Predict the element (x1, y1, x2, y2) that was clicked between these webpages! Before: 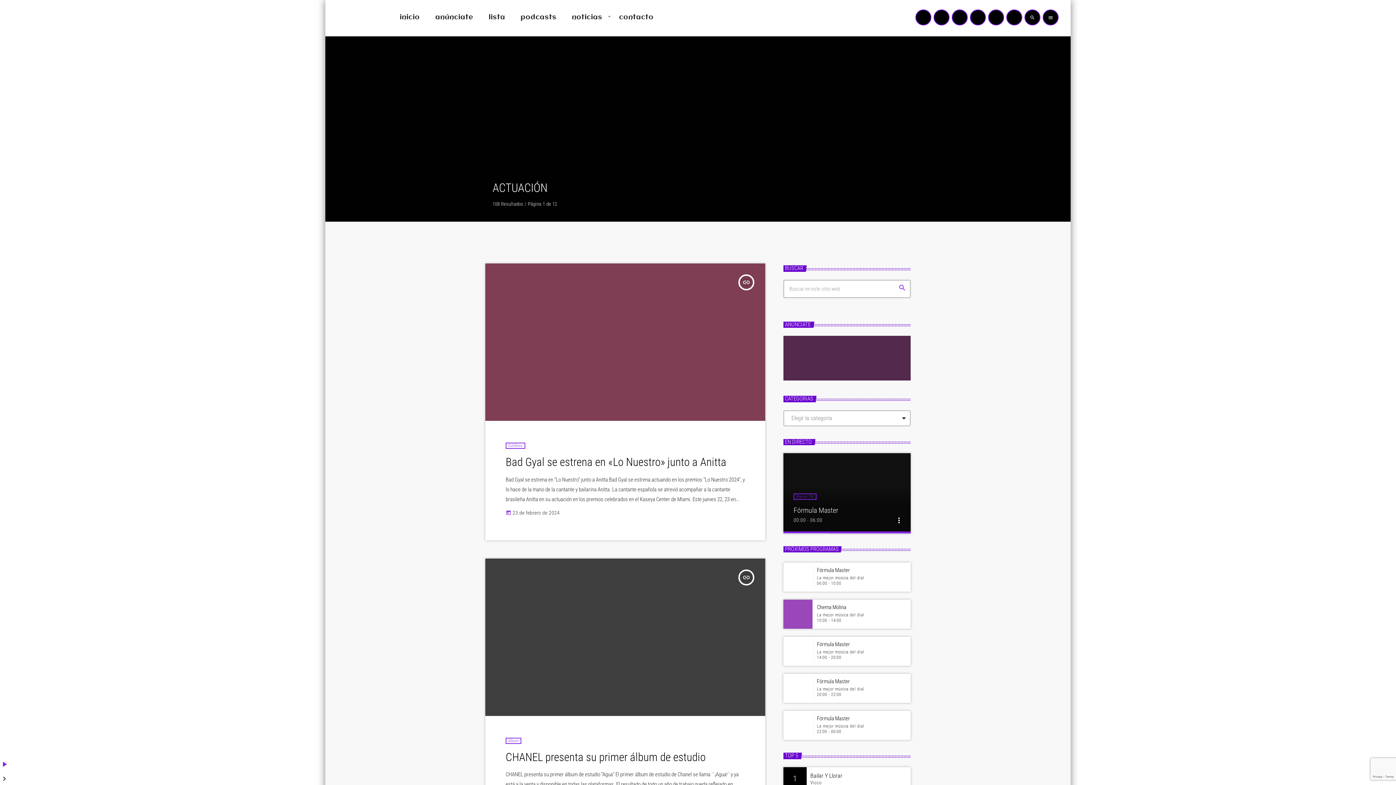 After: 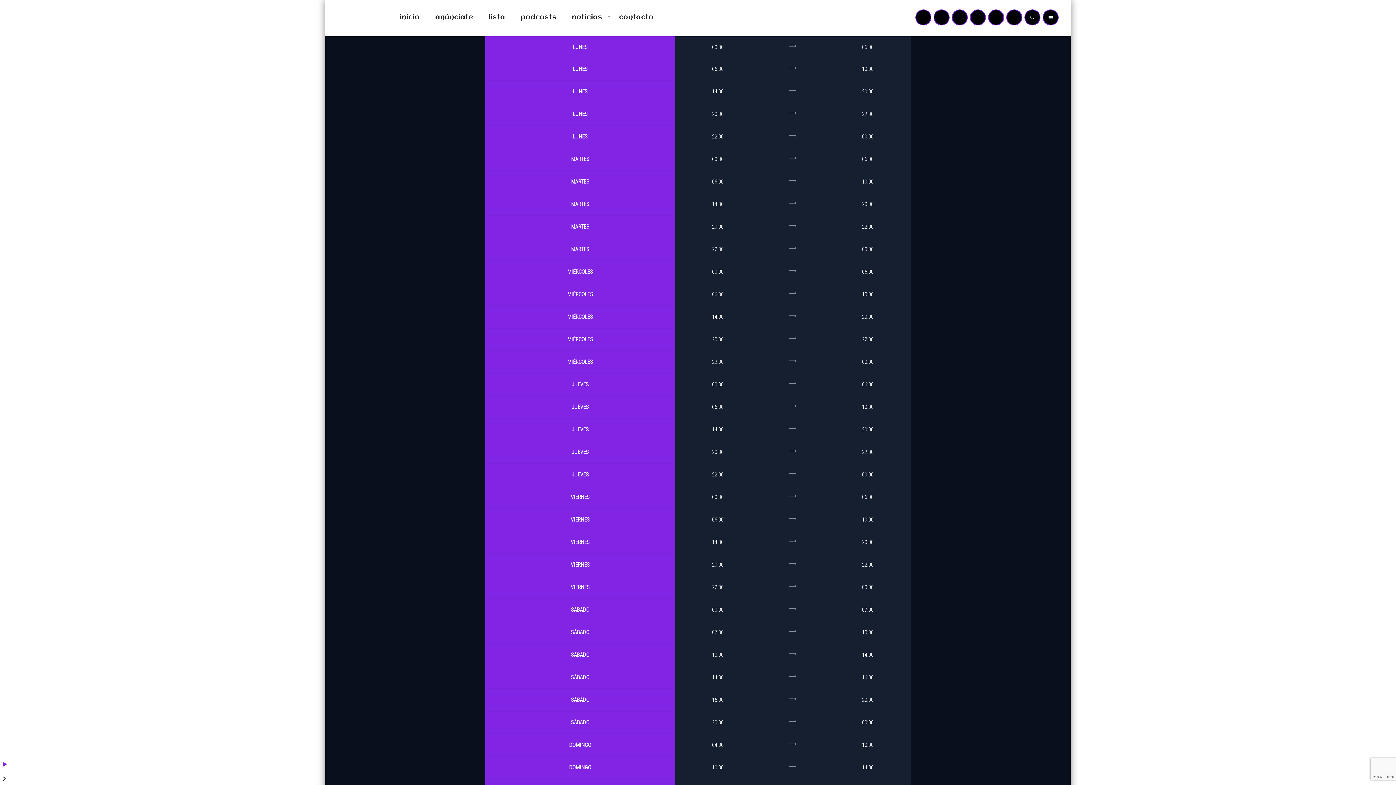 Action: bbox: (783, 711, 812, 740)